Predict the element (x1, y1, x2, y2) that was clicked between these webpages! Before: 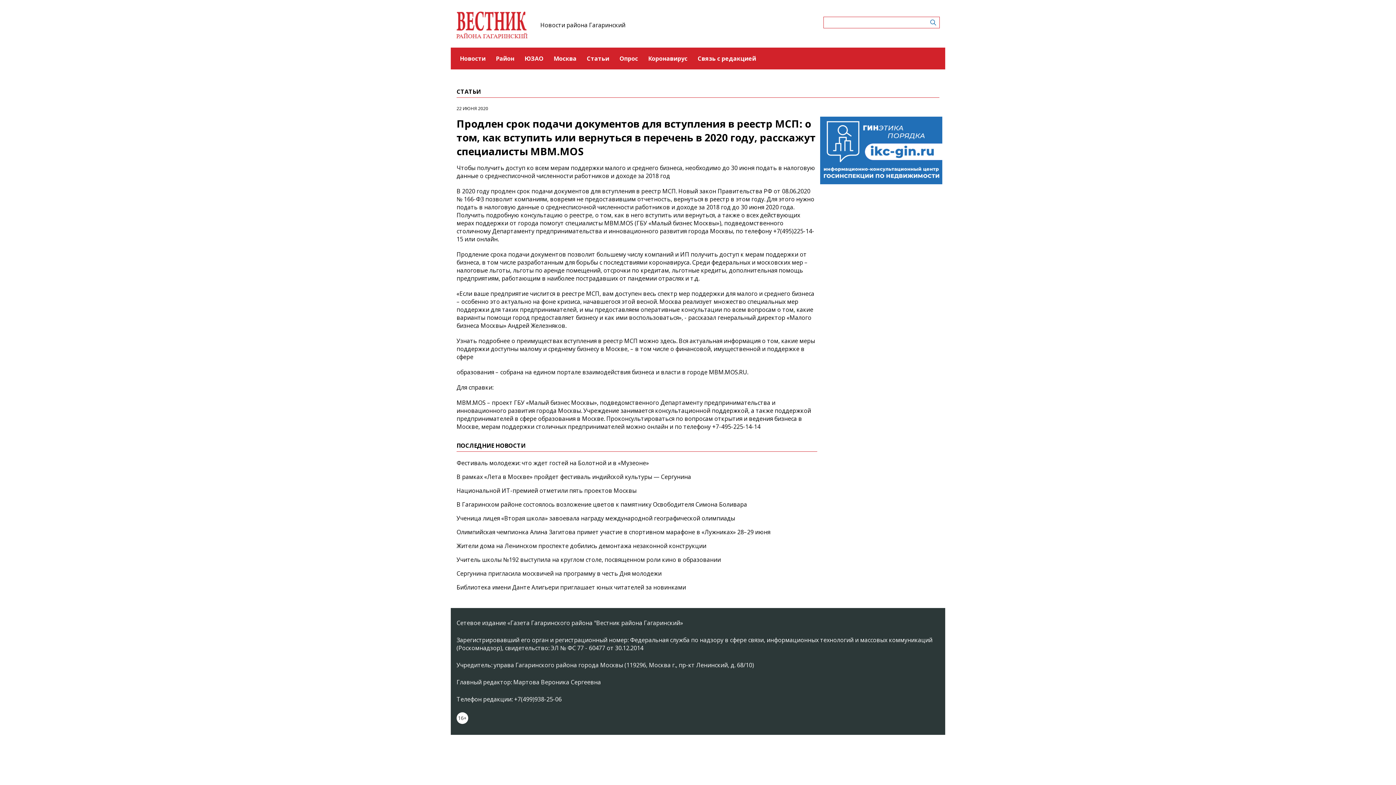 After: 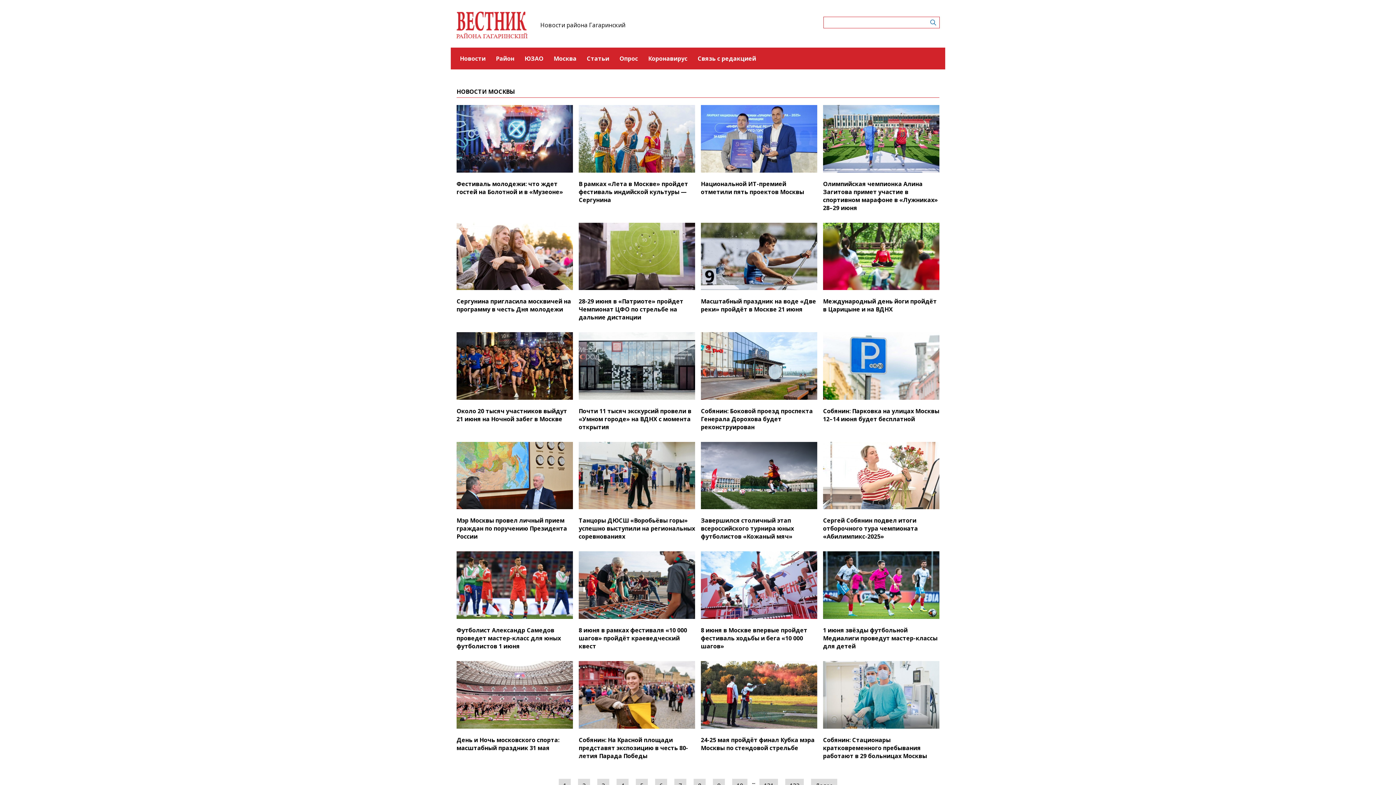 Action: bbox: (553, 47, 576, 69) label: Москва